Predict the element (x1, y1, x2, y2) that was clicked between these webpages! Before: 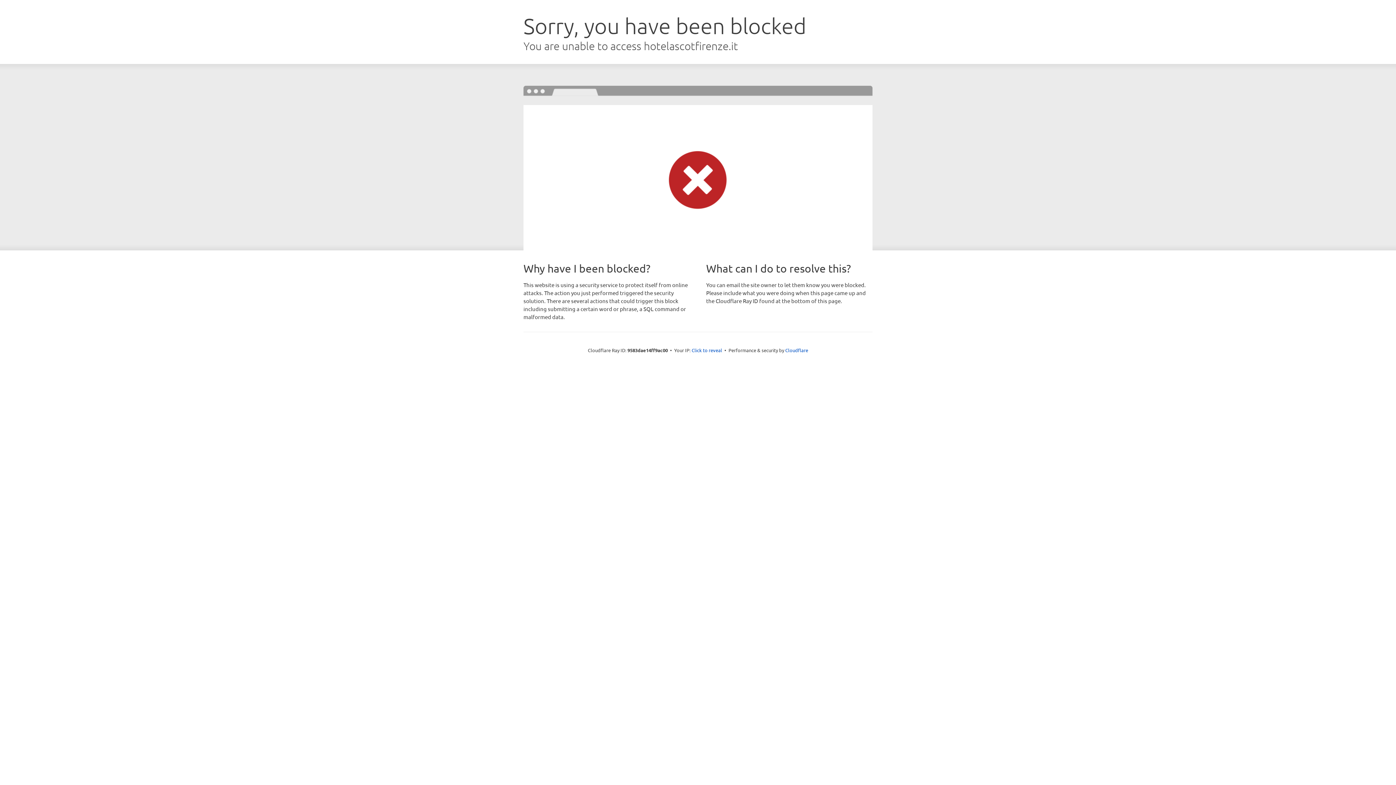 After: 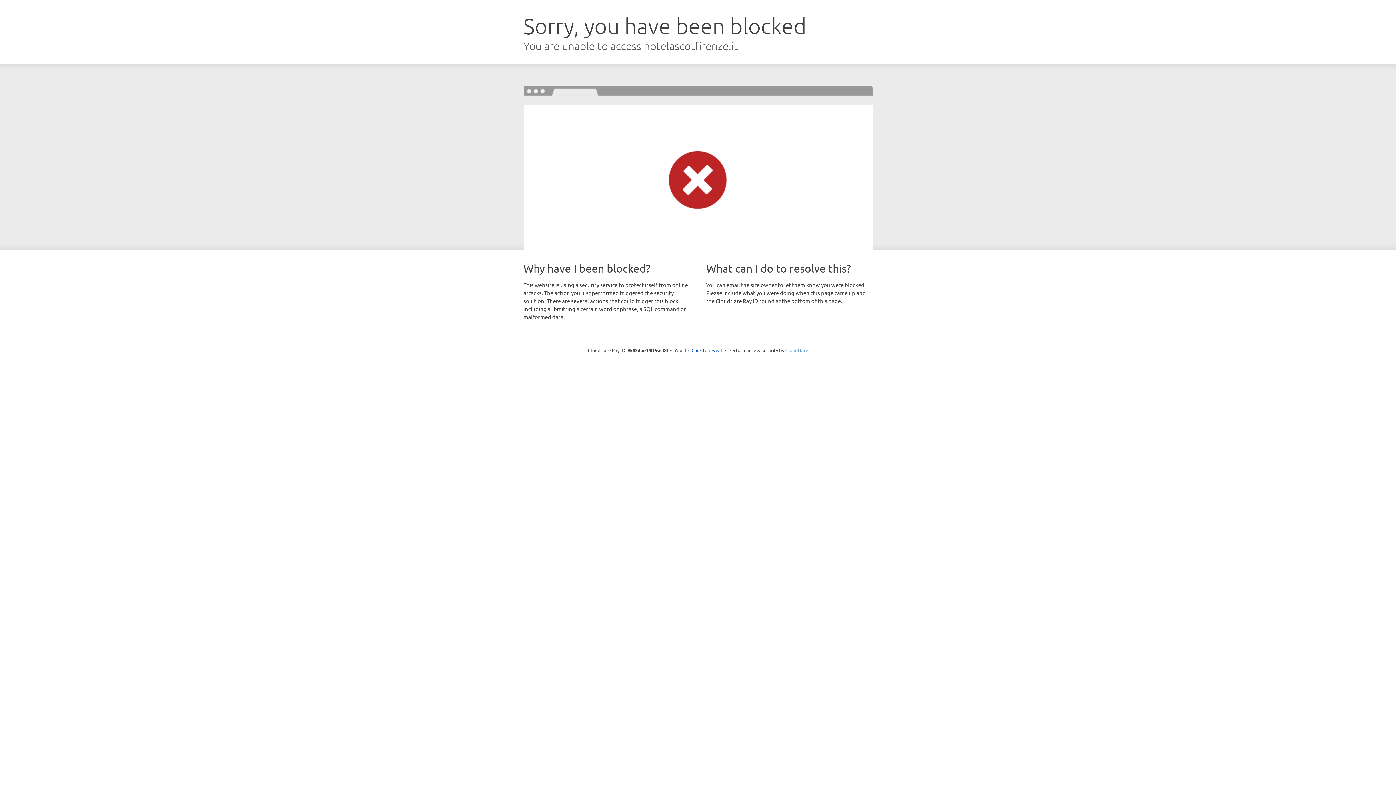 Action: label: Cloudflare bbox: (785, 347, 808, 353)